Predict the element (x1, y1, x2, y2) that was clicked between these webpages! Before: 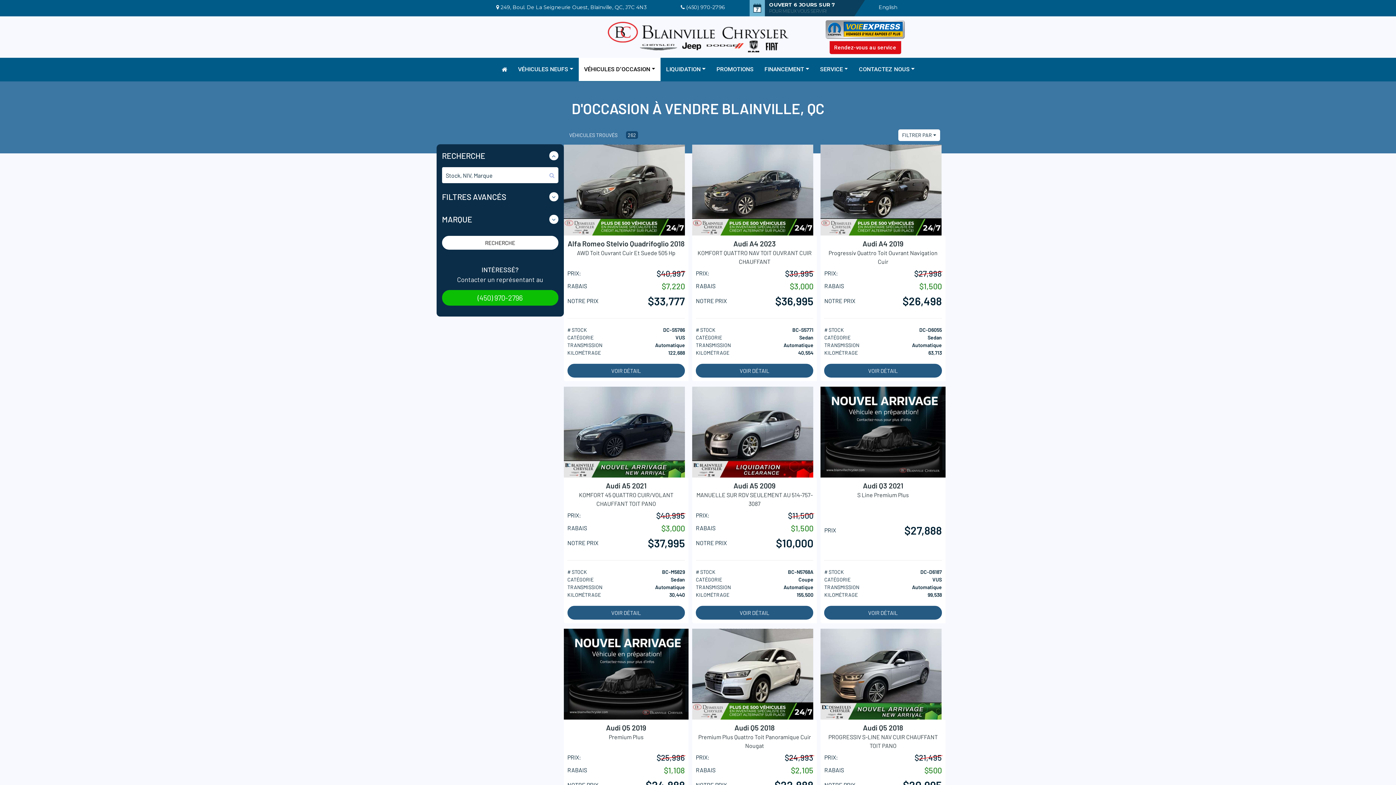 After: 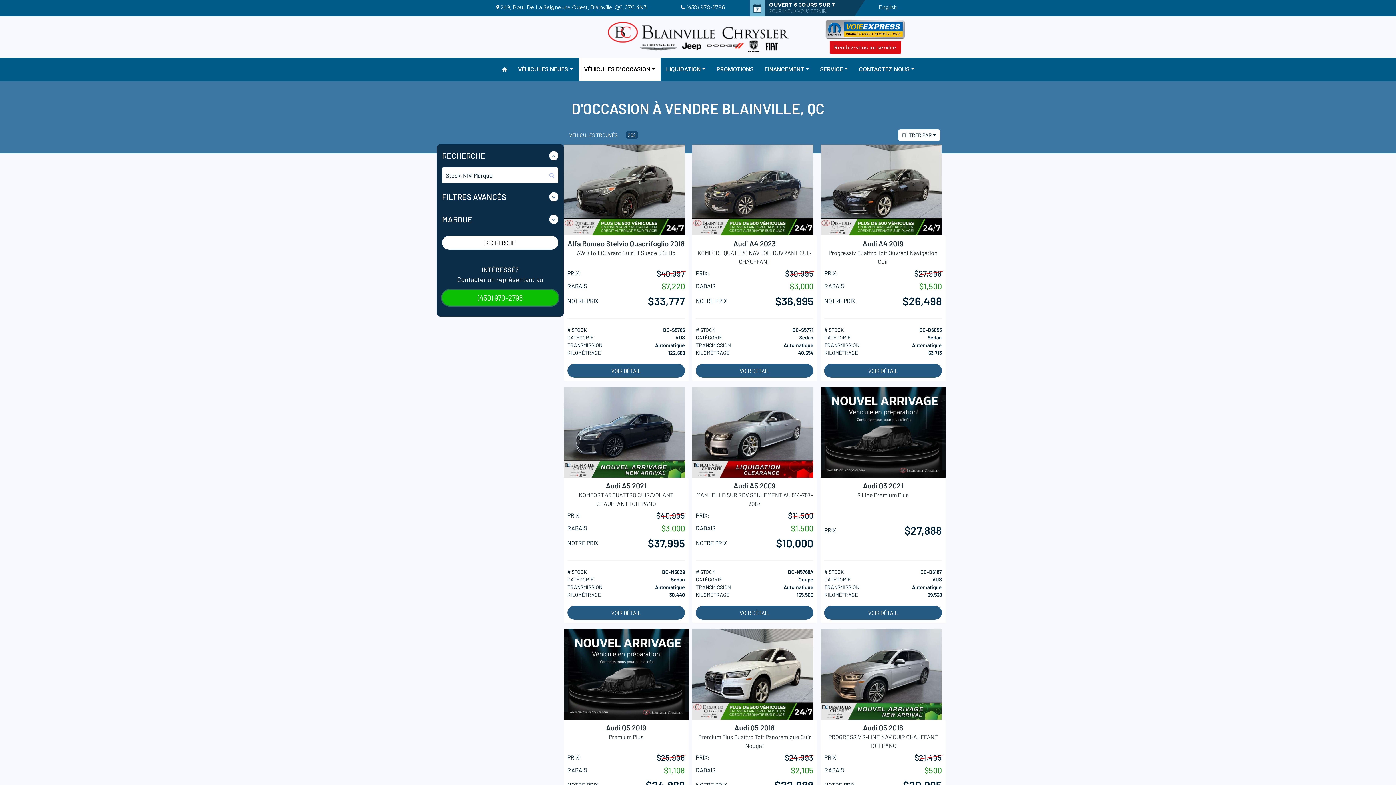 Action: bbox: (442, 290, 558, 305) label: (450) 970-2796